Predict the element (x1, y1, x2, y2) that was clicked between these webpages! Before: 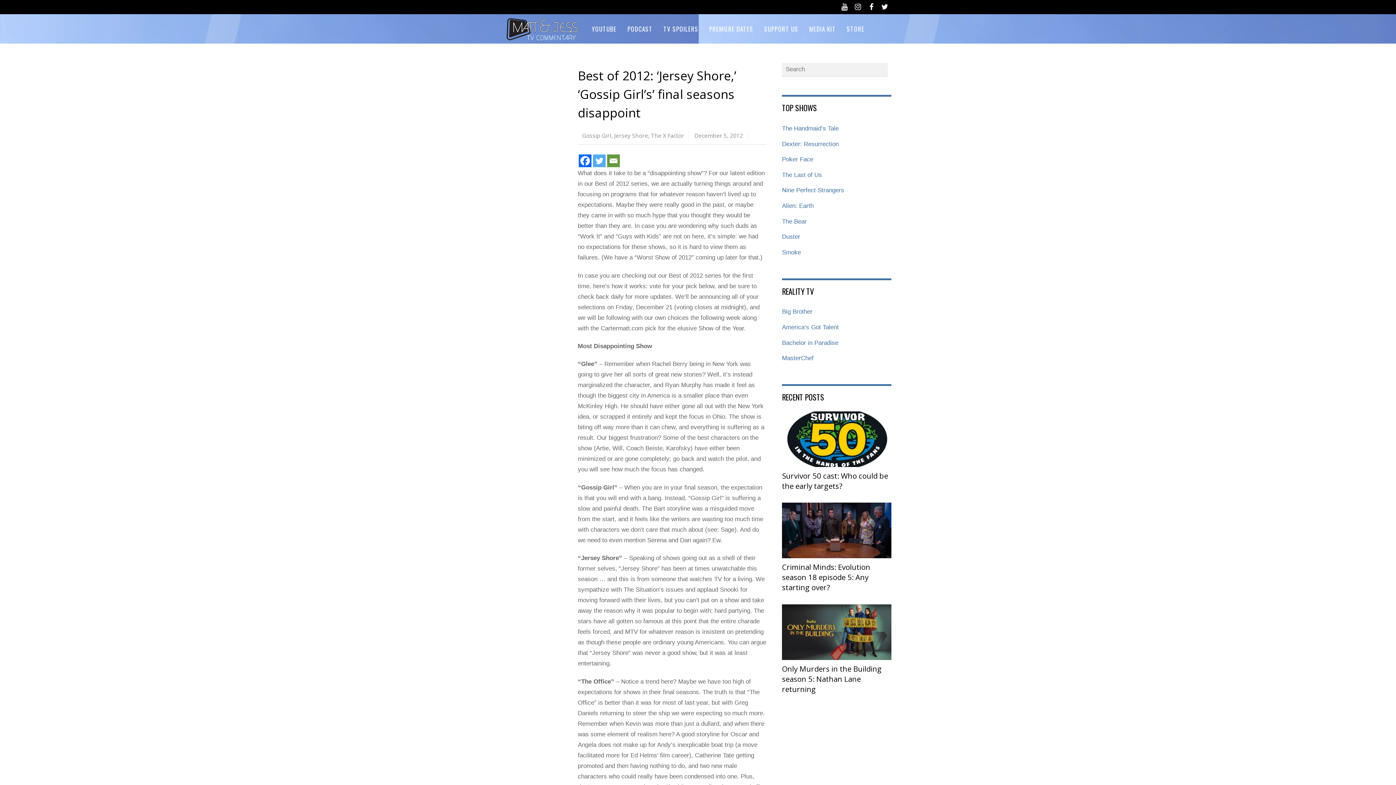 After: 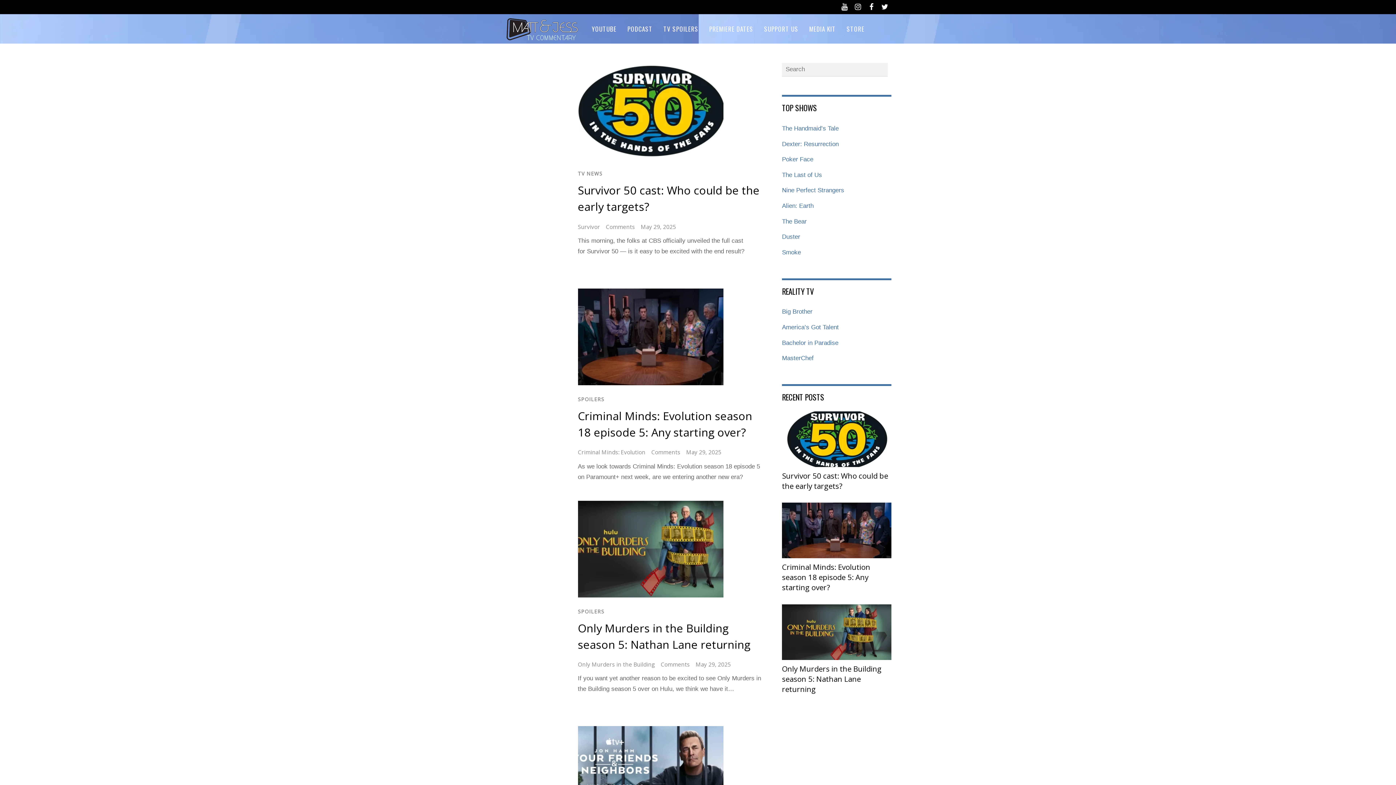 Action: bbox: (504, 27, 579, 46)